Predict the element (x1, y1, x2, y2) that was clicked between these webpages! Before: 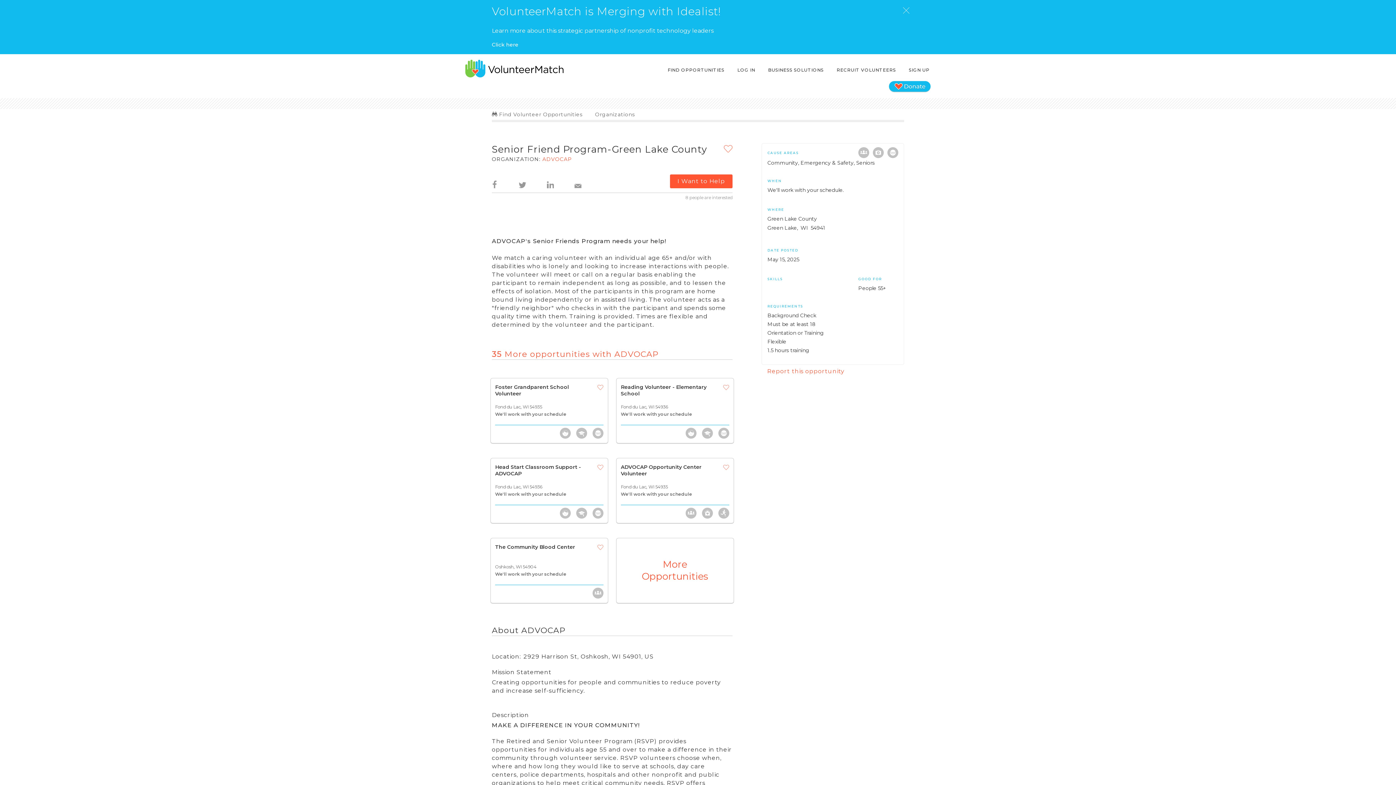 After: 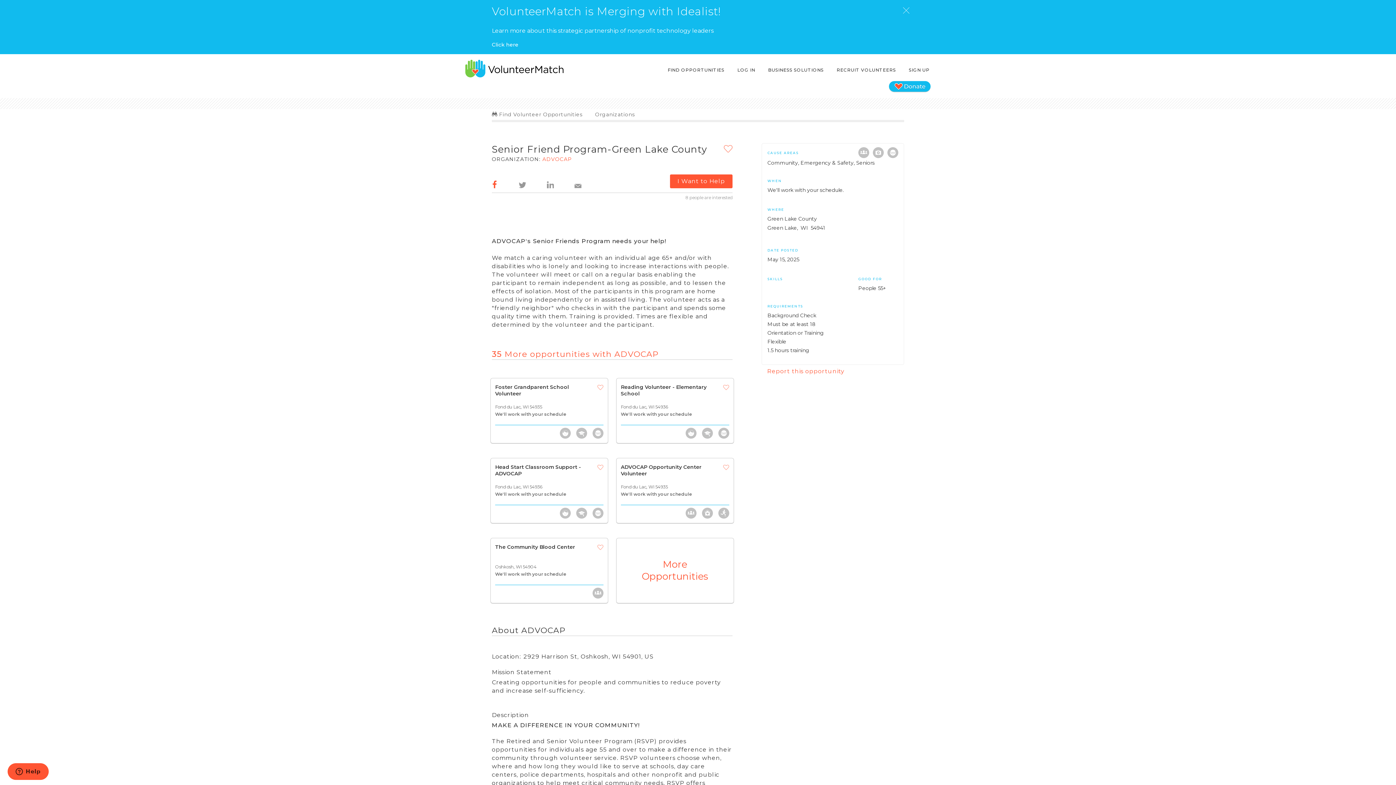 Action: bbox: (492, 173, 496, 188)